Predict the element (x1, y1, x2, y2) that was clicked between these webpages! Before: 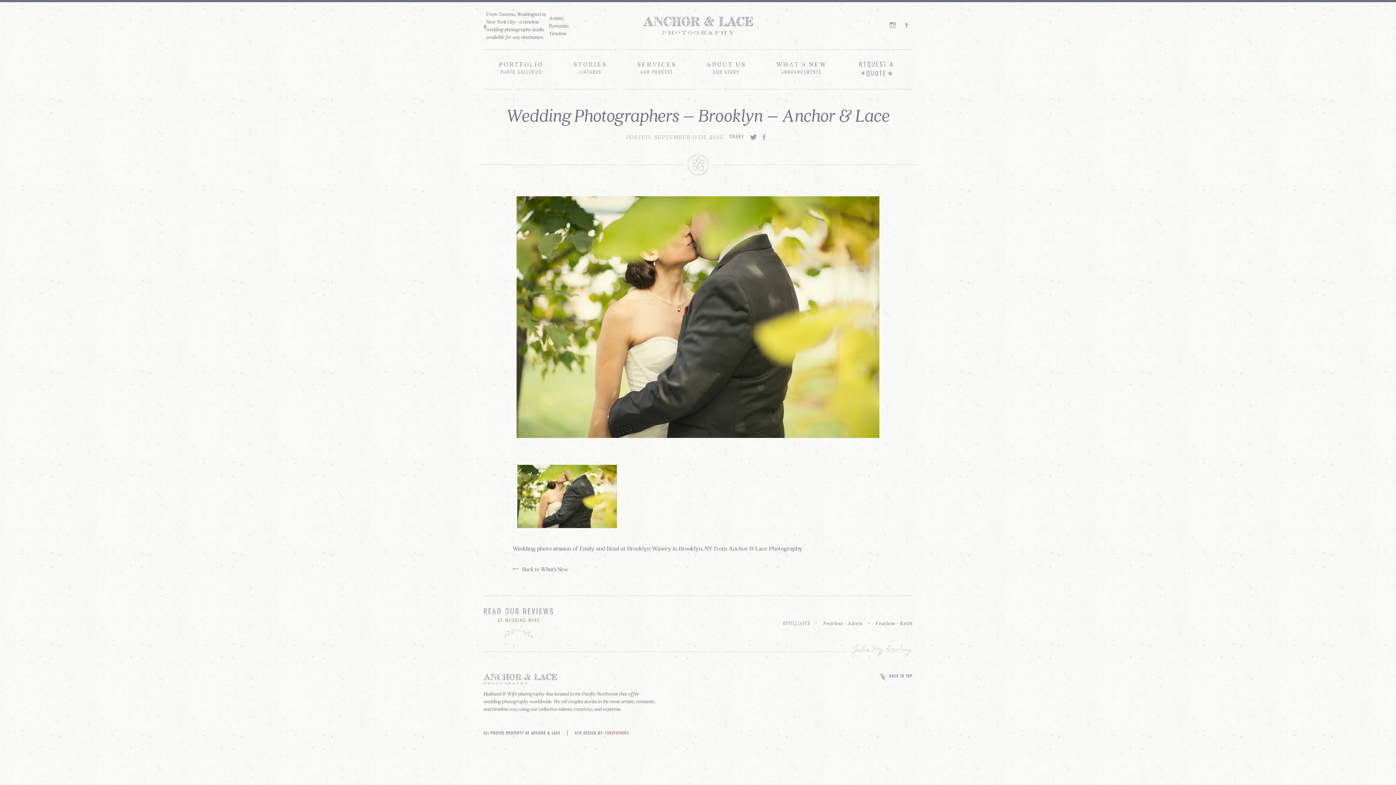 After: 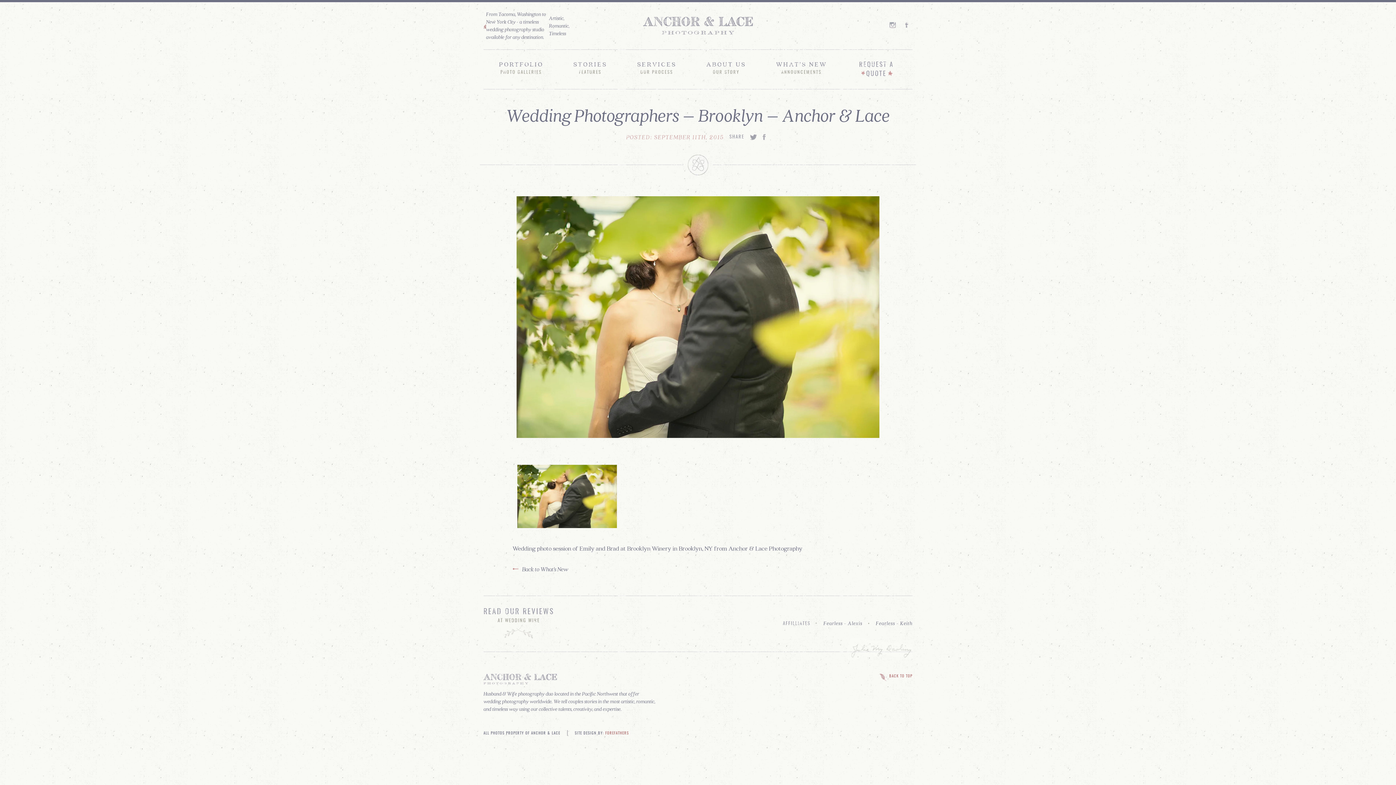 Action: label: BACK TO TOP bbox: (880, 674, 912, 690)